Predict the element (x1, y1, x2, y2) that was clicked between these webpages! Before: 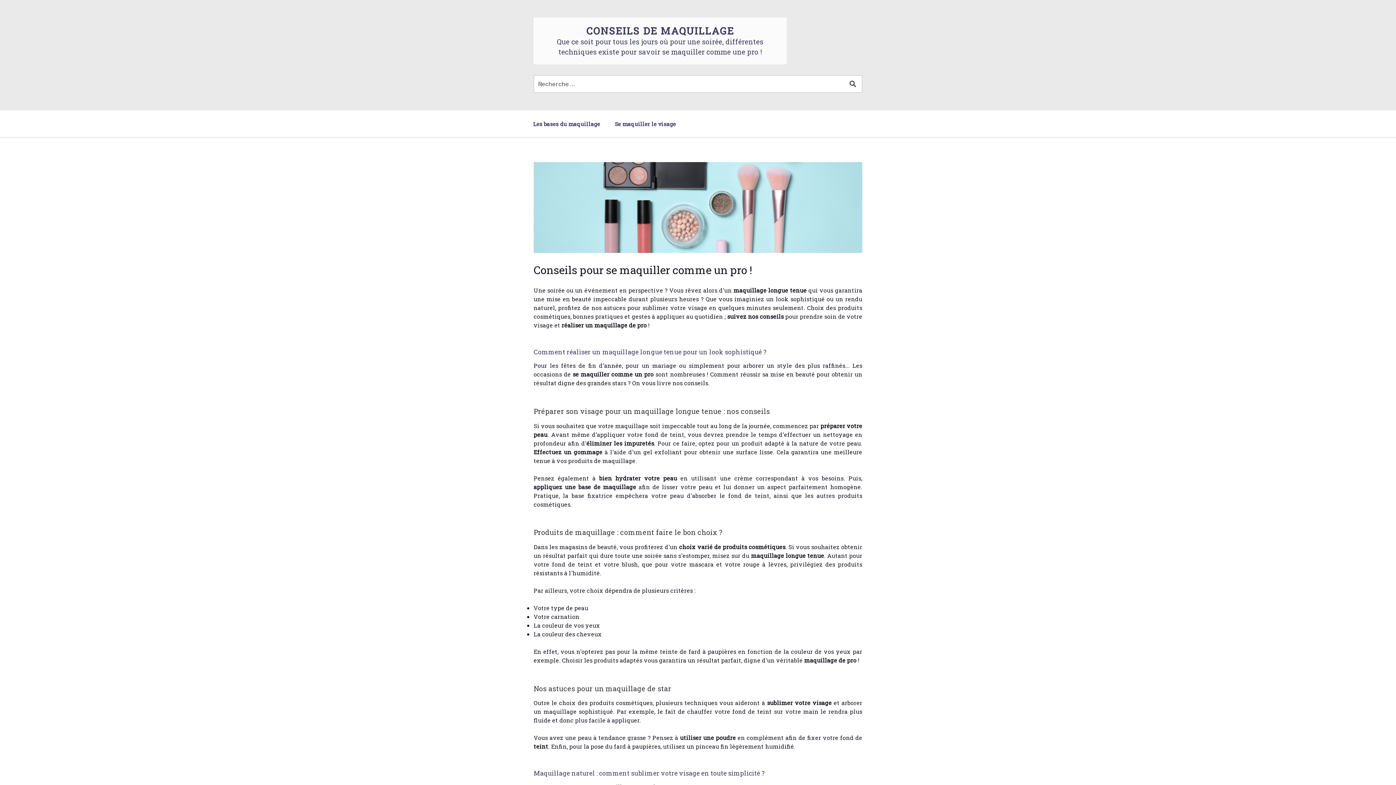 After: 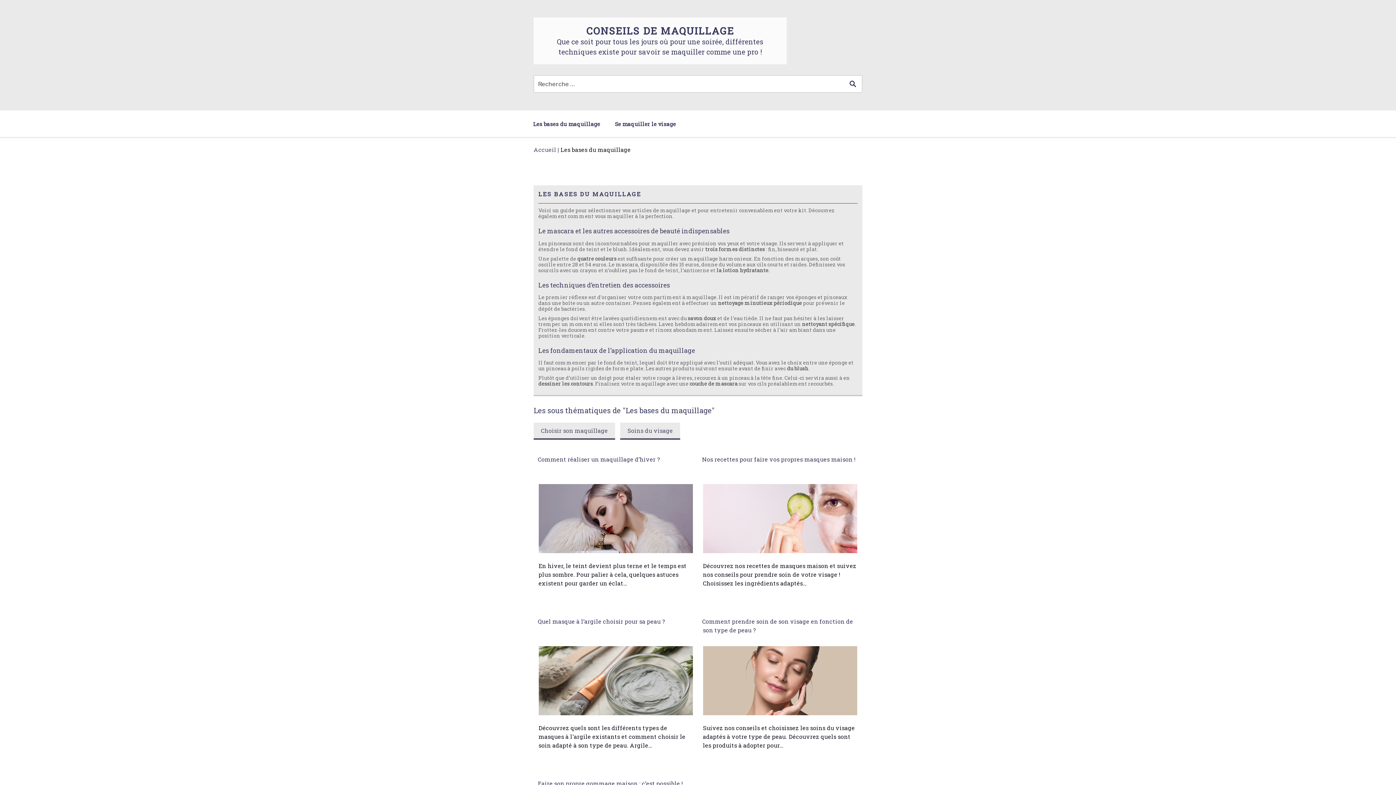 Action: label: Les bases du maquillage bbox: (526, 114, 607, 133)